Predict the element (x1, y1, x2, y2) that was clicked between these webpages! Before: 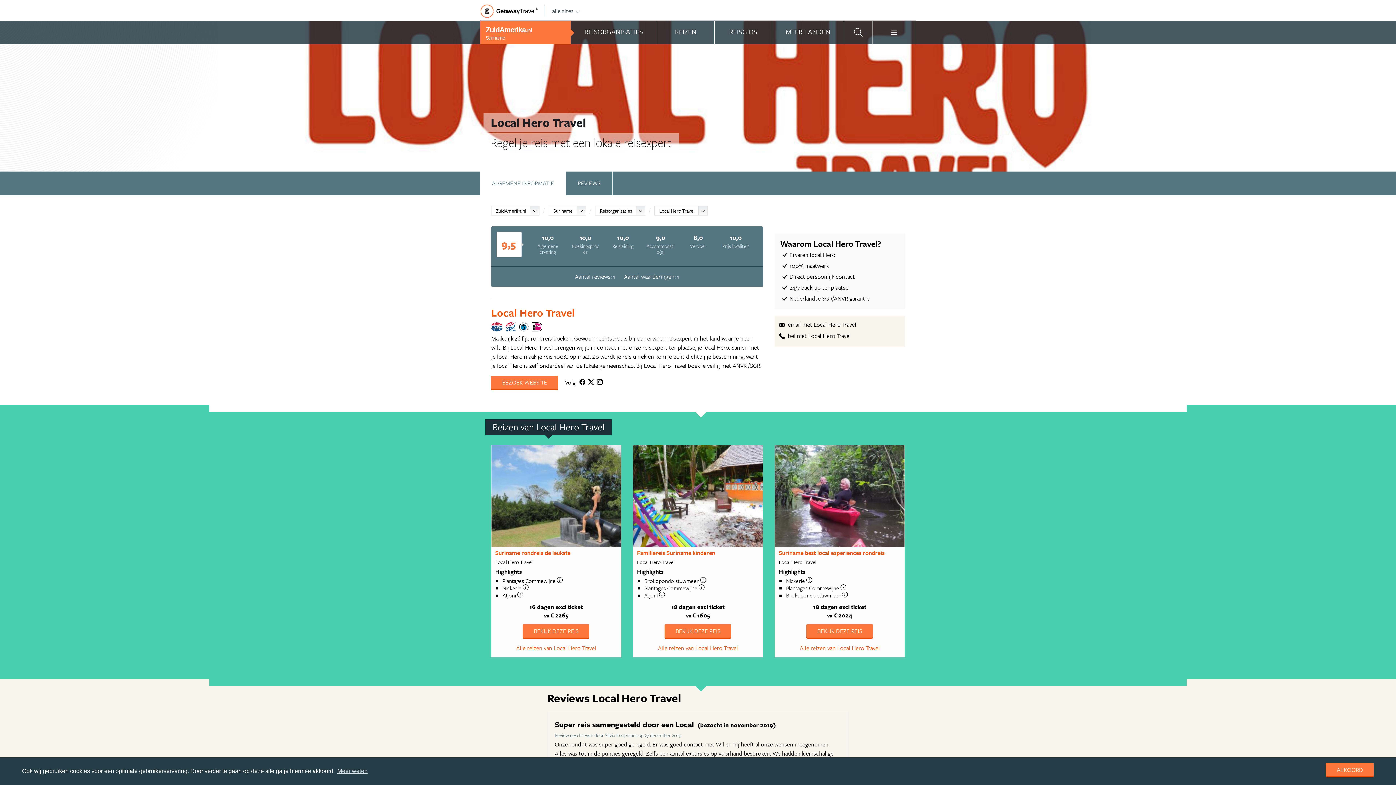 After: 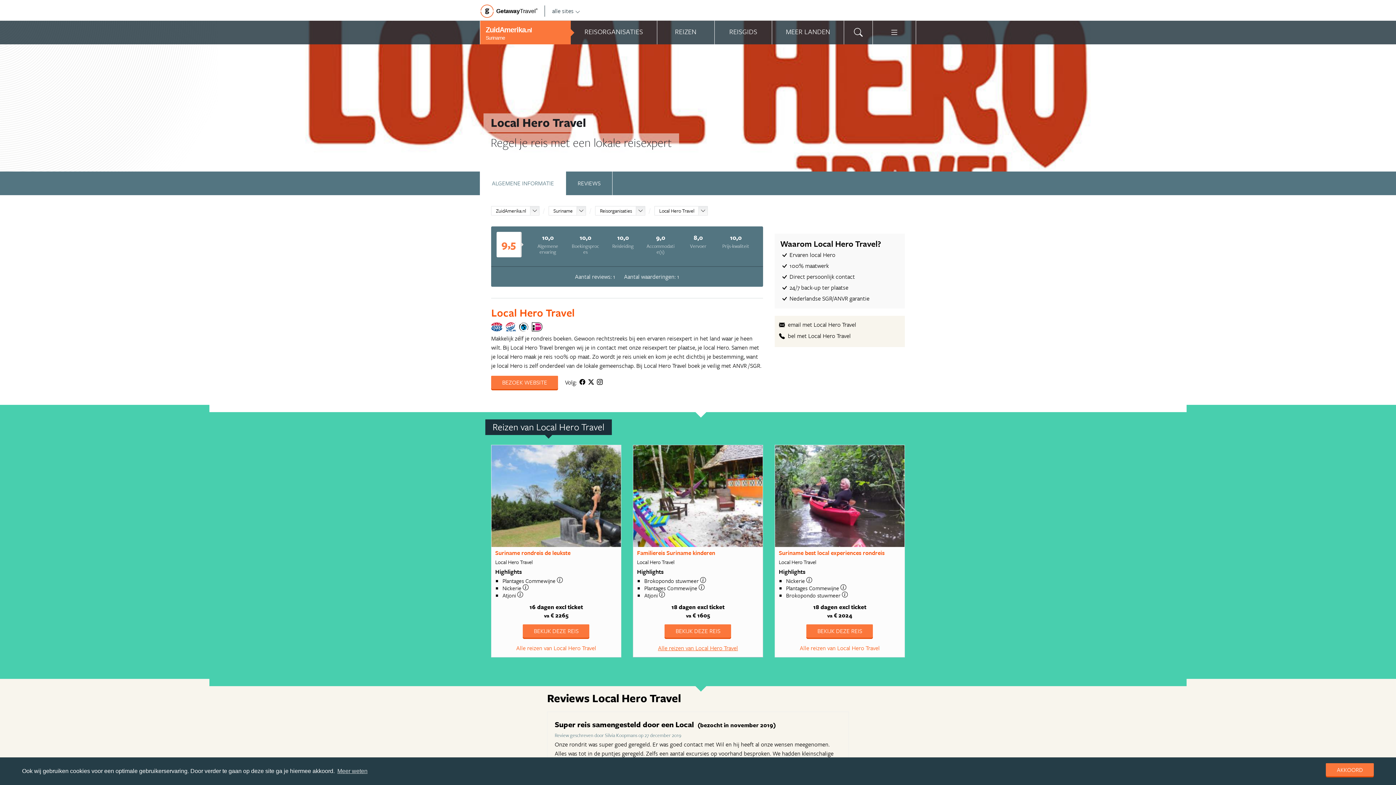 Action: label: Alle reizen van Local Hero Travel bbox: (635, 644, 760, 652)